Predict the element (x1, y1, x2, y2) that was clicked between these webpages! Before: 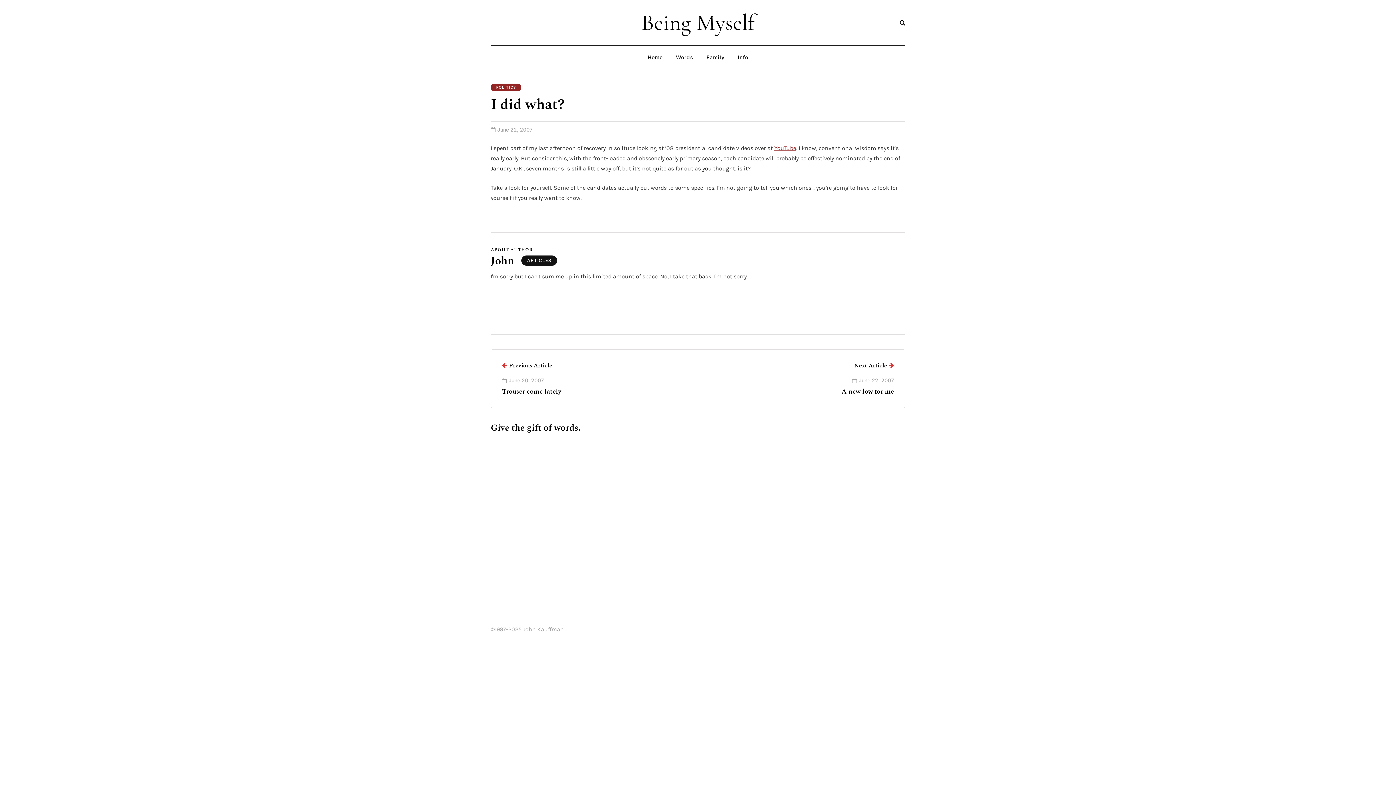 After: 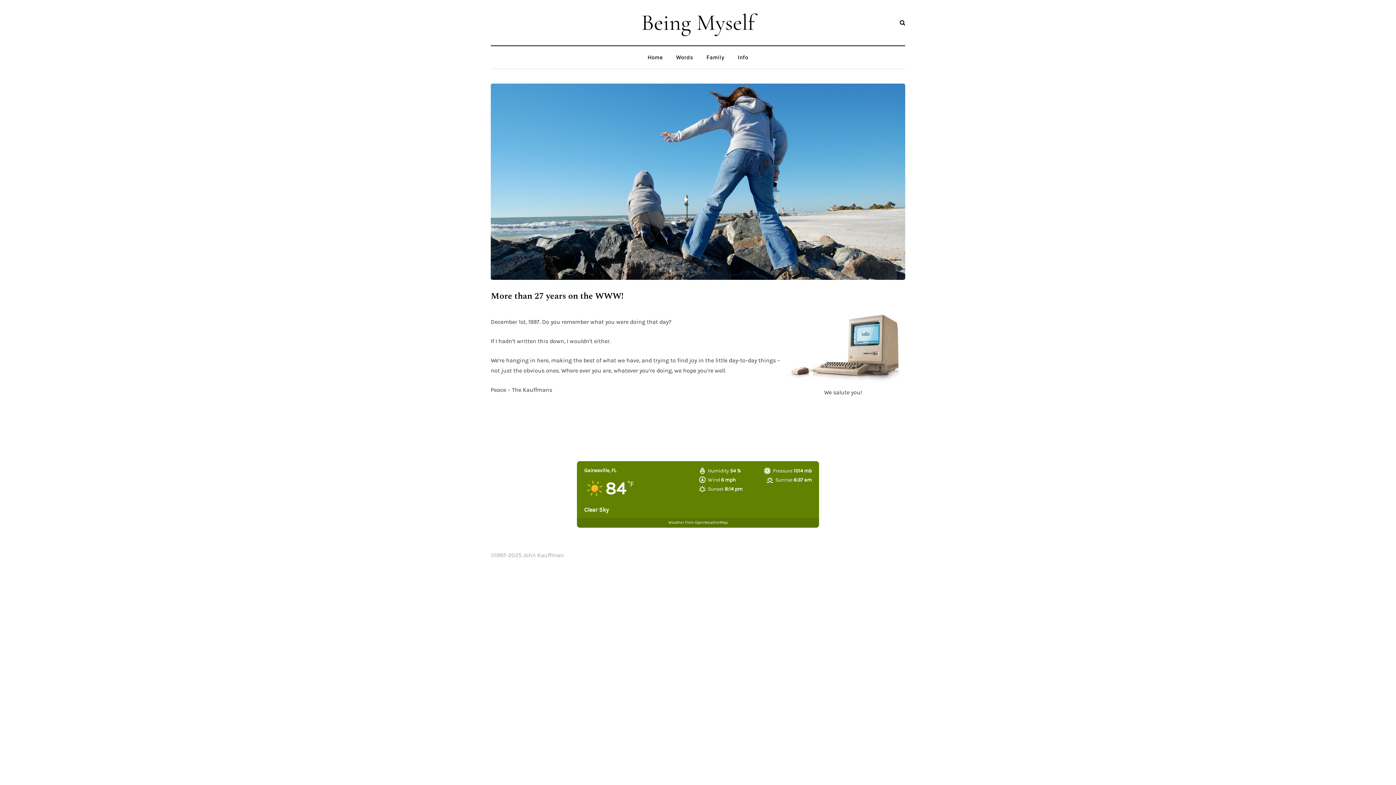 Action: label: Being Myself bbox: (641, 8, 754, 36)